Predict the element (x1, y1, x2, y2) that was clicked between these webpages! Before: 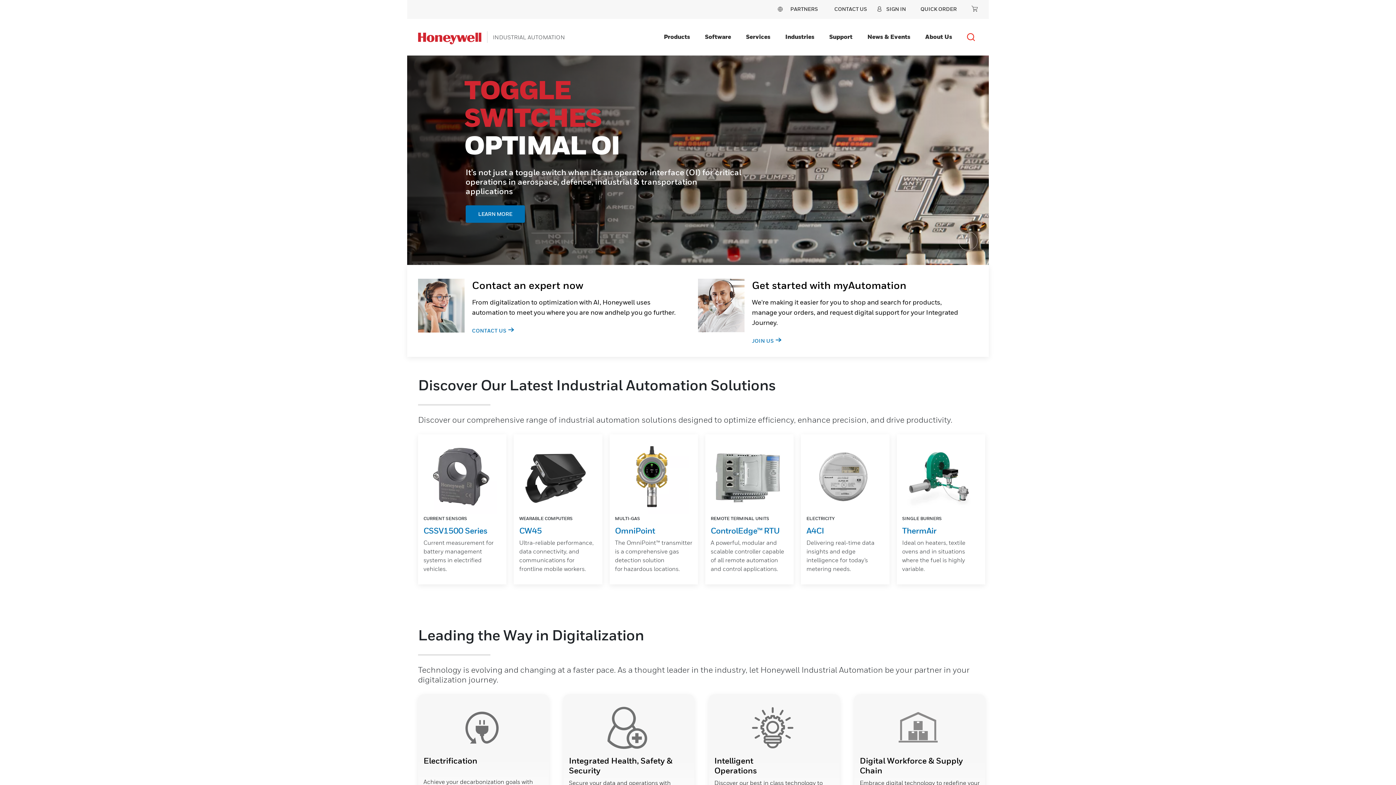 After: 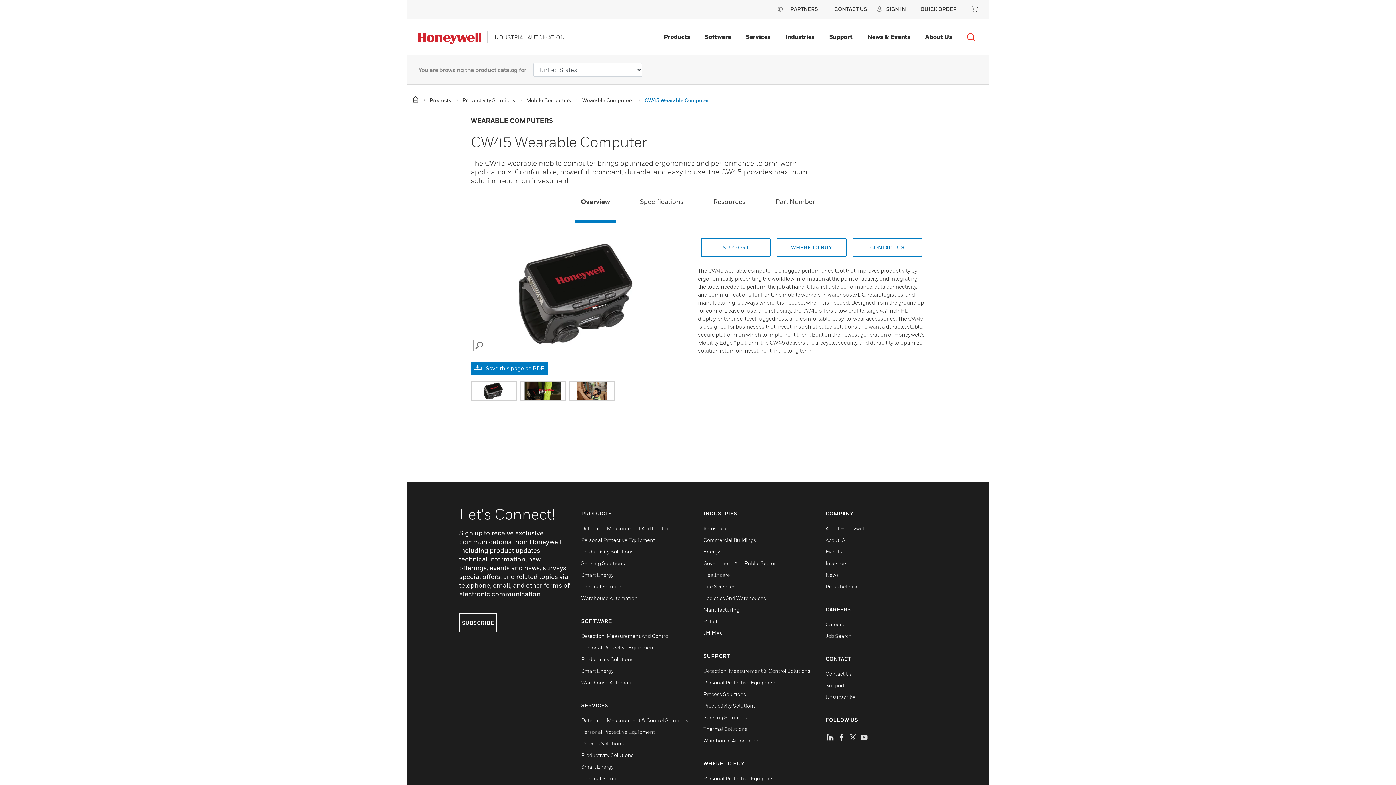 Action: bbox: (519, 526, 542, 535) label: CW45